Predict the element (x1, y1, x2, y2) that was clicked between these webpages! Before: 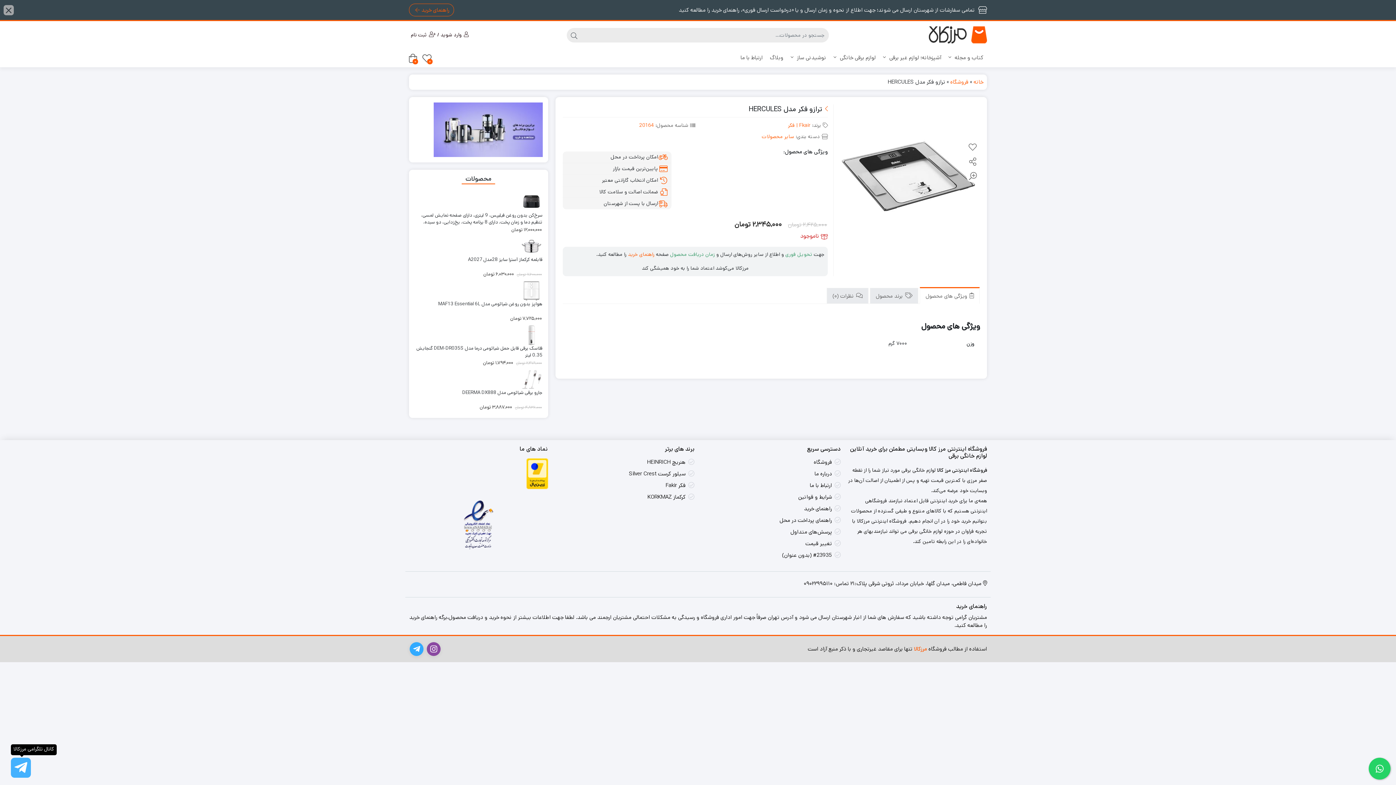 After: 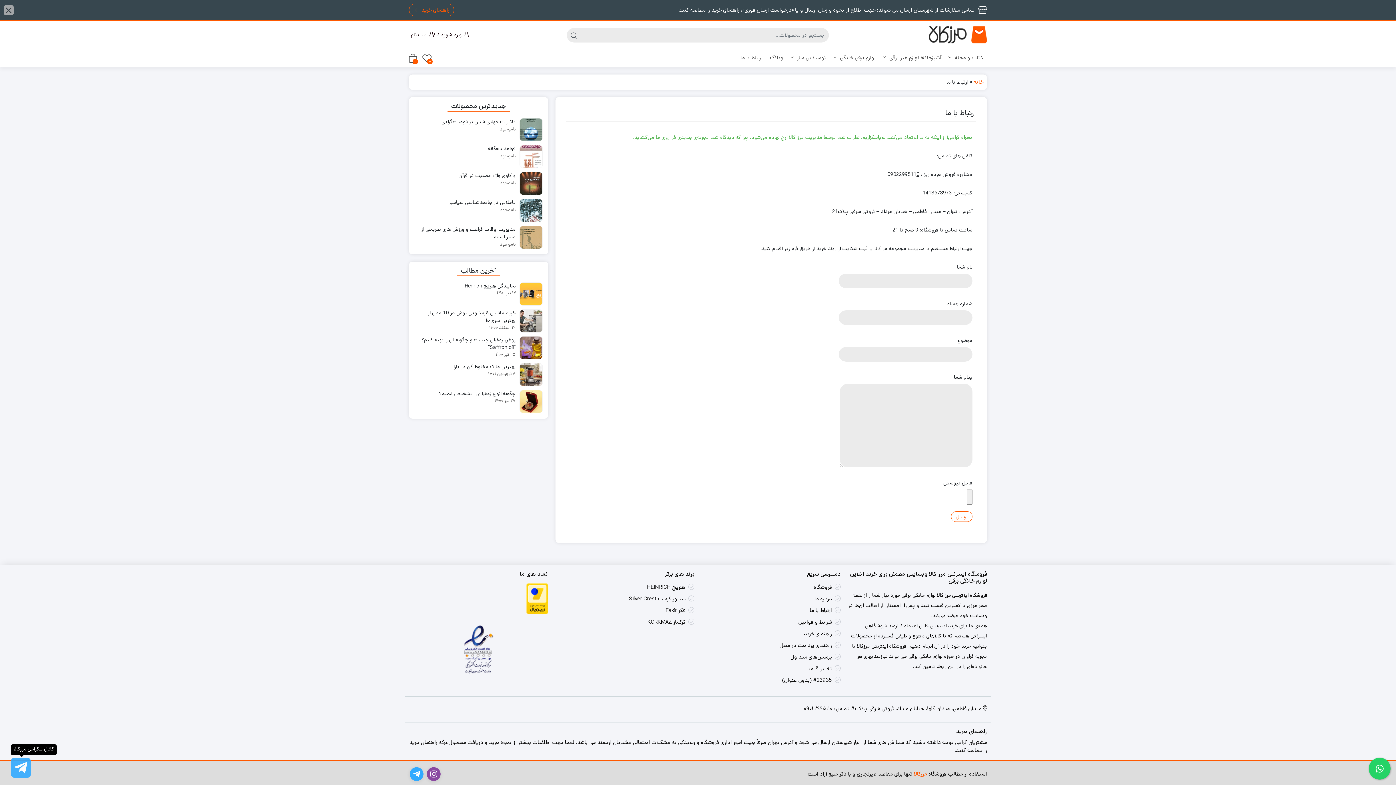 Action: bbox: (810, 481, 832, 489) label: ارتباط با ما